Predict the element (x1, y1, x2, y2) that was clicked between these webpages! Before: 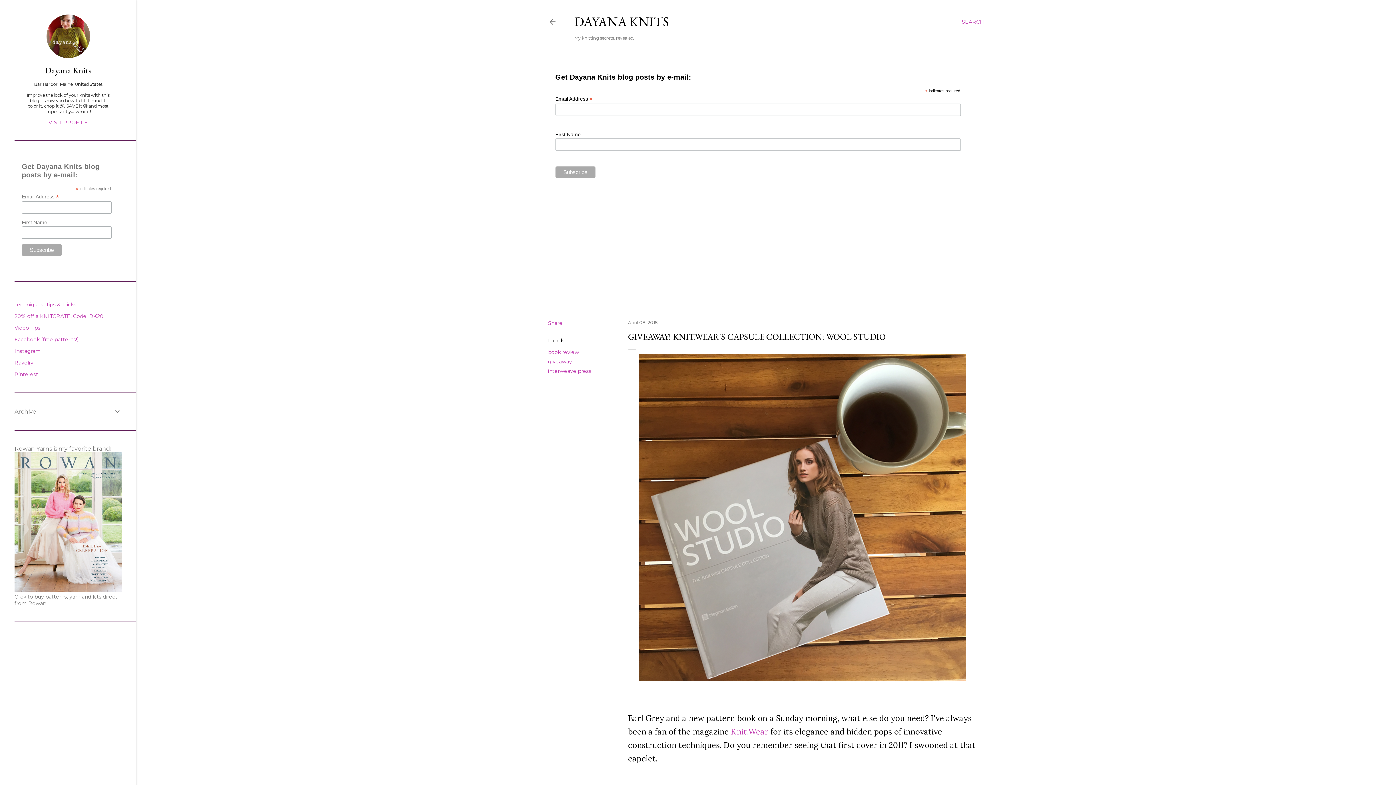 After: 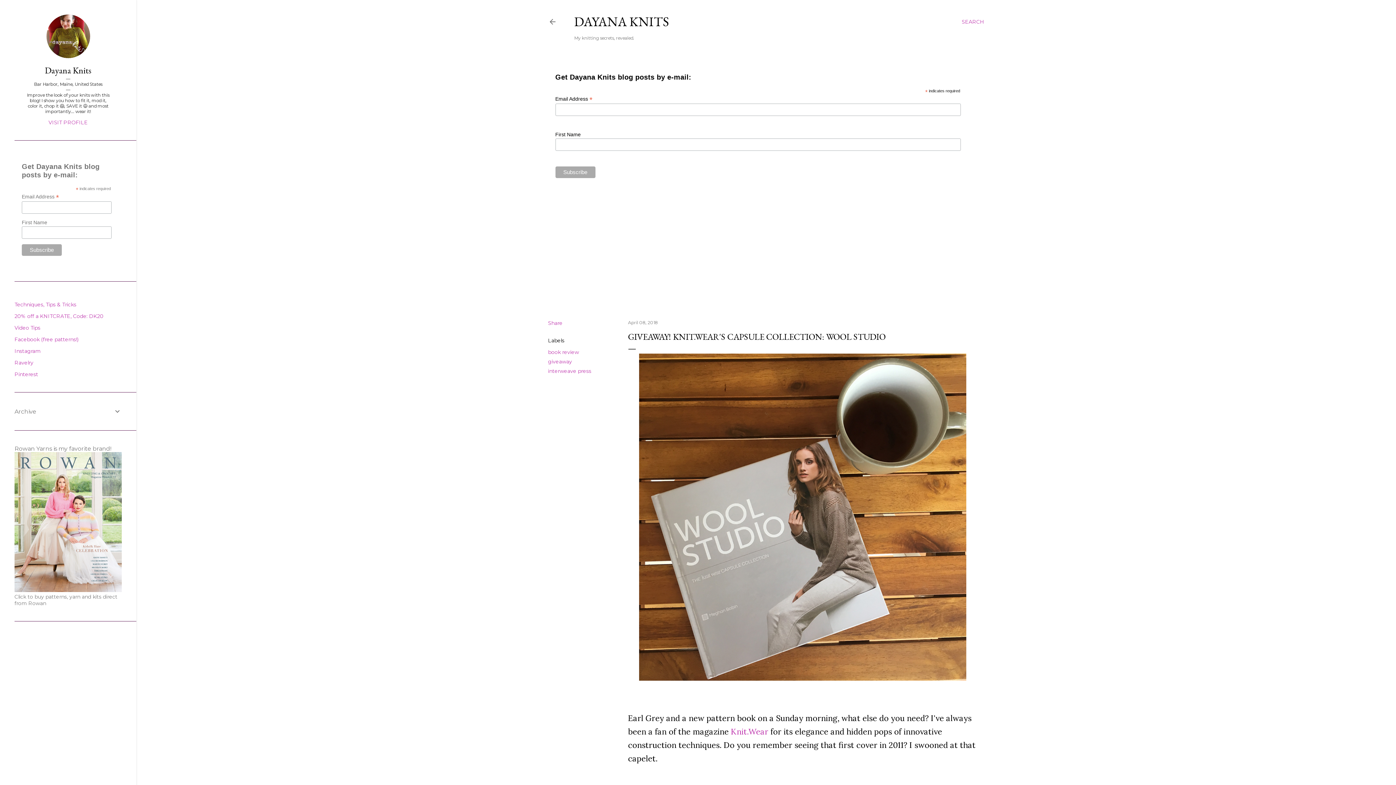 Action: bbox: (628, 319, 658, 325) label: April 08, 2018